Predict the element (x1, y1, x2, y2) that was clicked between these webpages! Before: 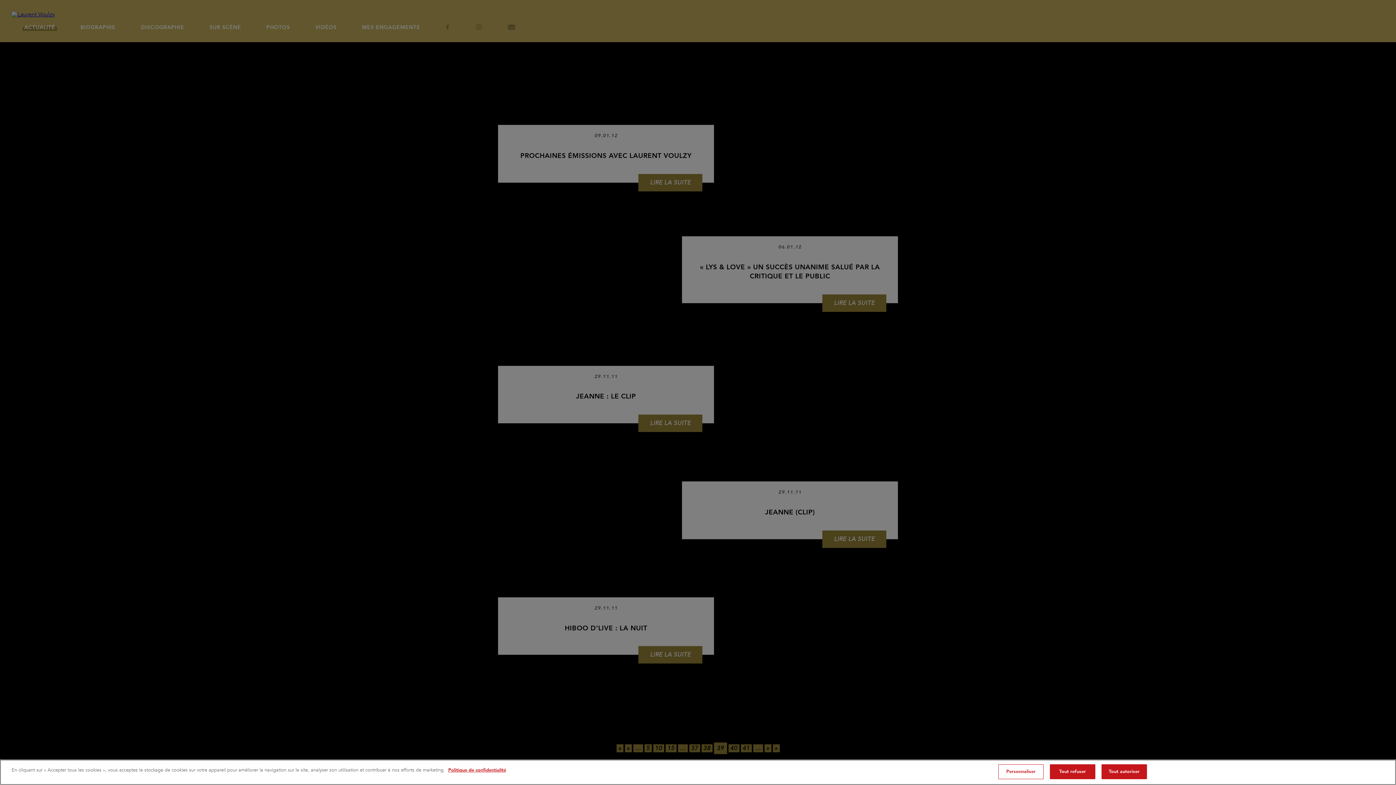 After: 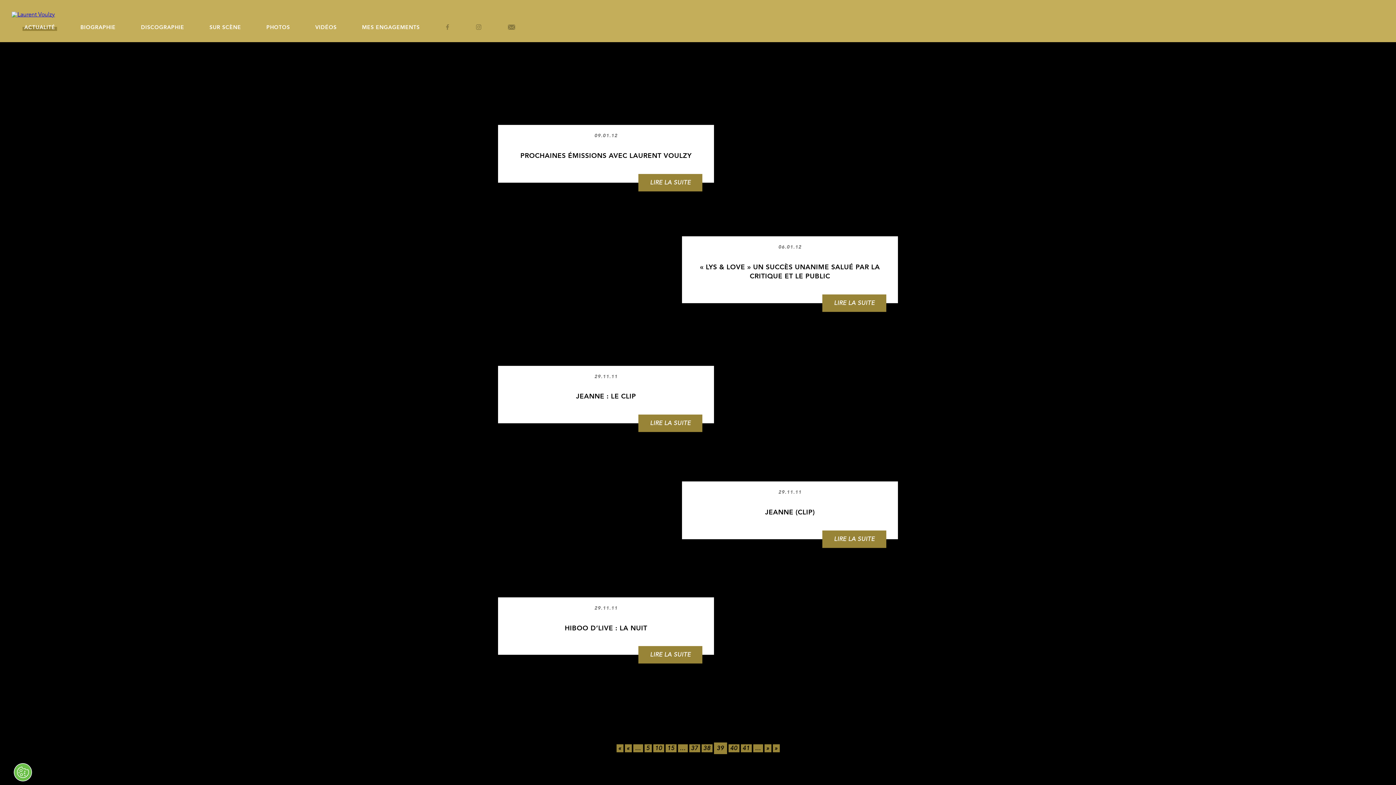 Action: label: Tout autoriser bbox: (1101, 764, 1147, 779)